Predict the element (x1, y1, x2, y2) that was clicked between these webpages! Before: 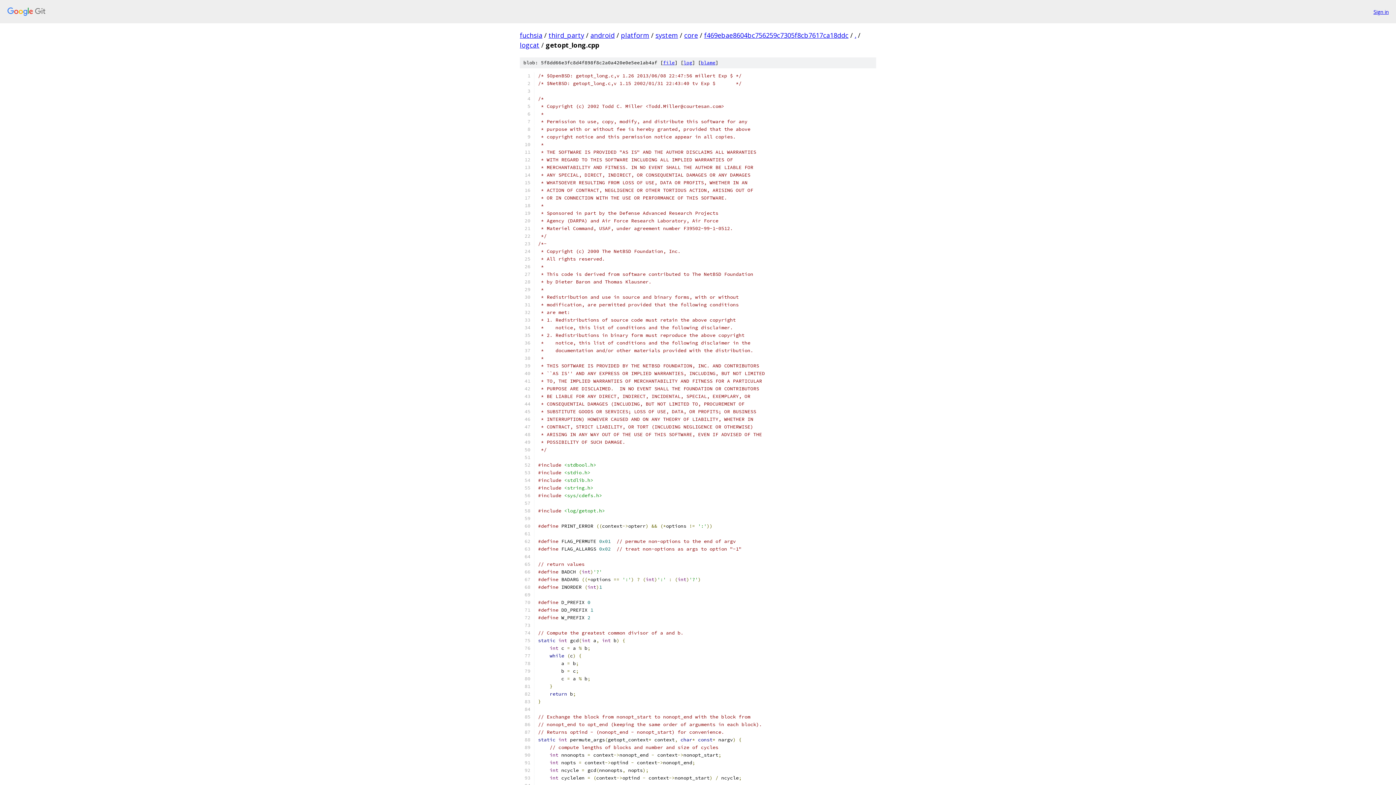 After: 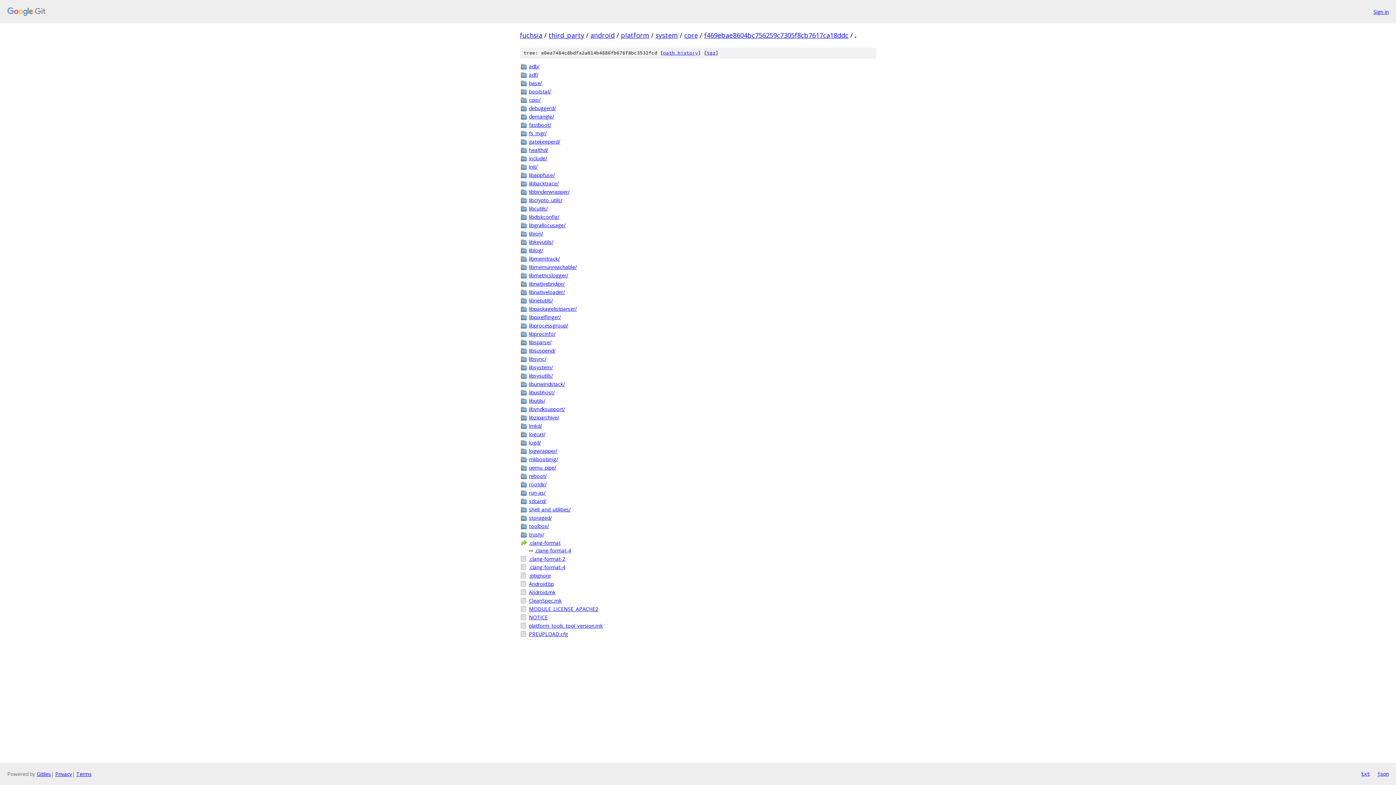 Action: bbox: (854, 30, 856, 39) label: .